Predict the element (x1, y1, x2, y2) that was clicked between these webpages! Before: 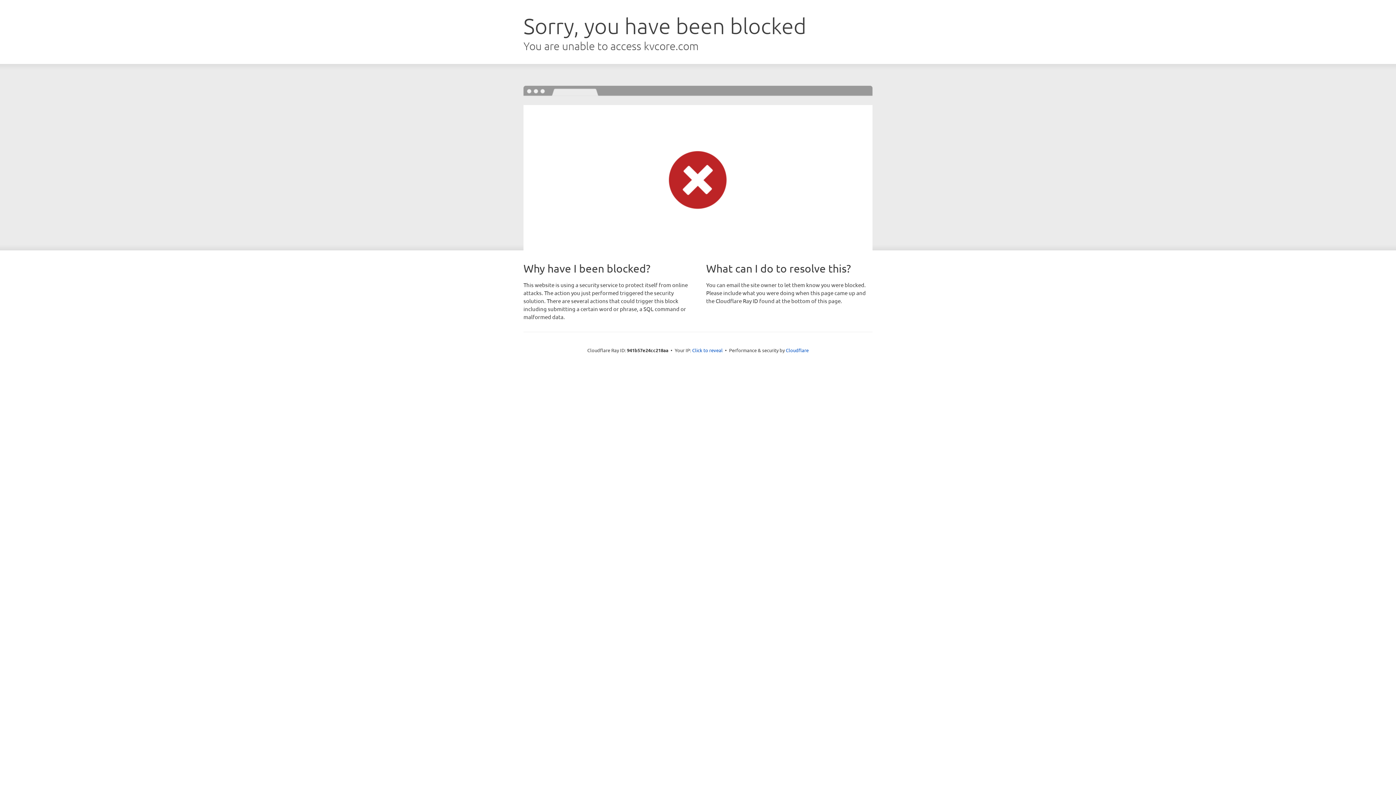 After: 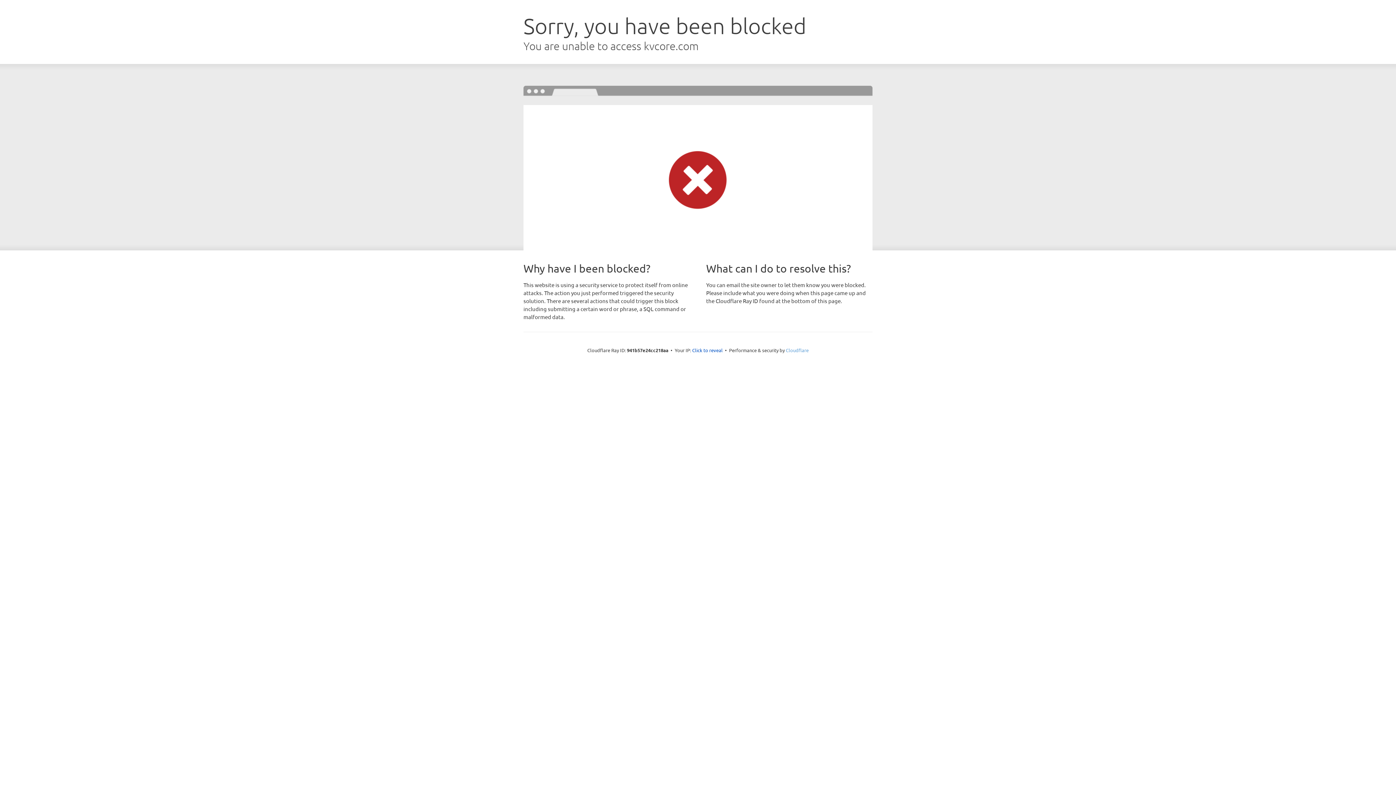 Action: bbox: (786, 347, 808, 353) label: Cloudflare